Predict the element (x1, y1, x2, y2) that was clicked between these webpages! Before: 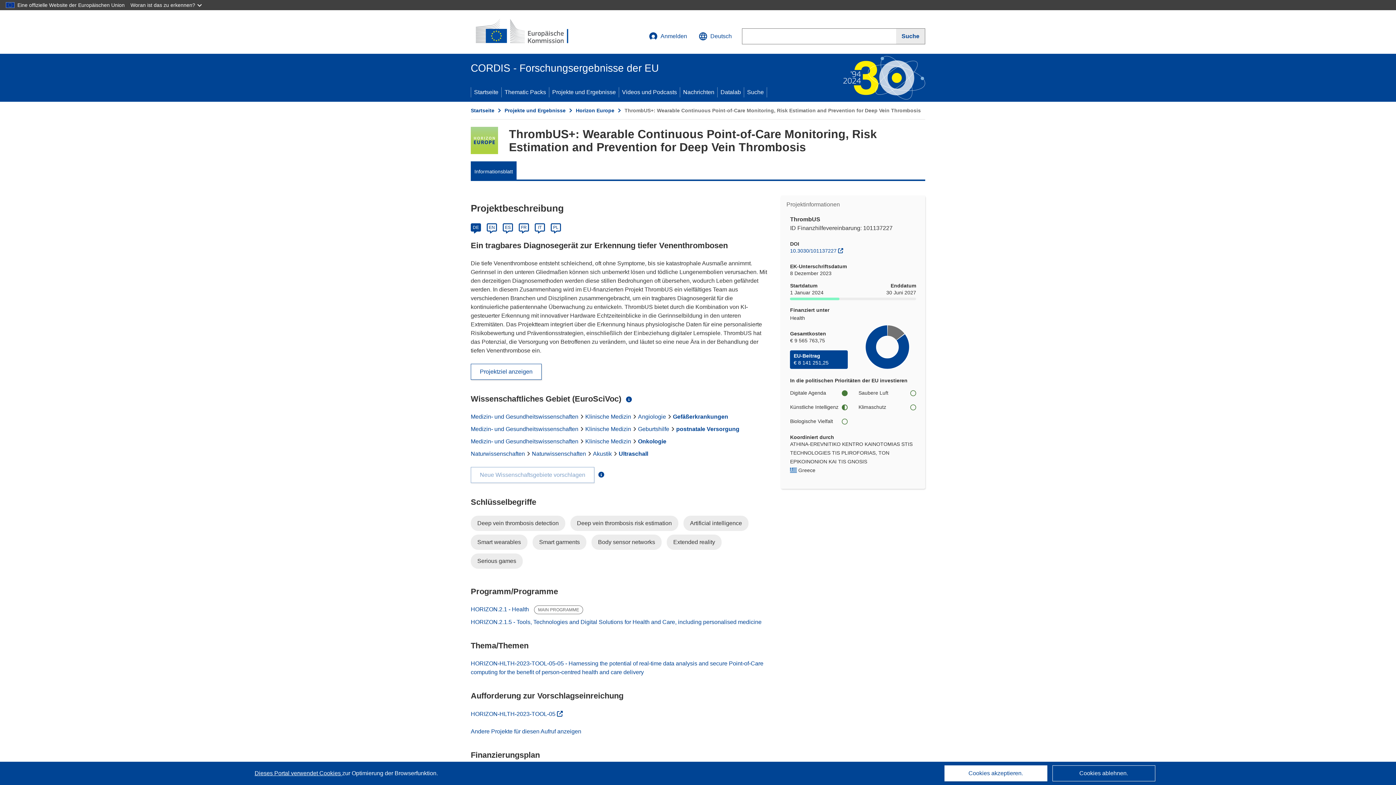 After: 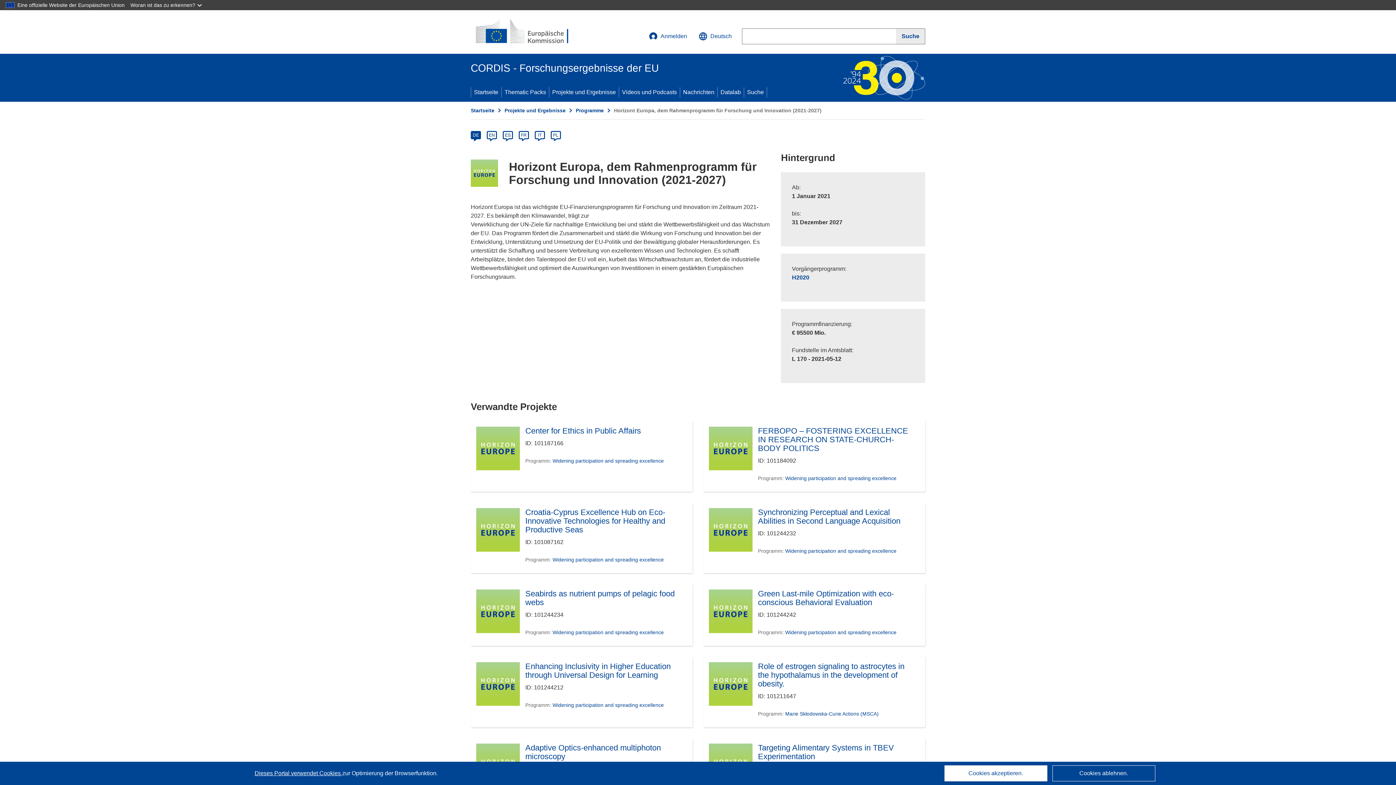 Action: bbox: (576, 107, 614, 113) label: Horizon Europe